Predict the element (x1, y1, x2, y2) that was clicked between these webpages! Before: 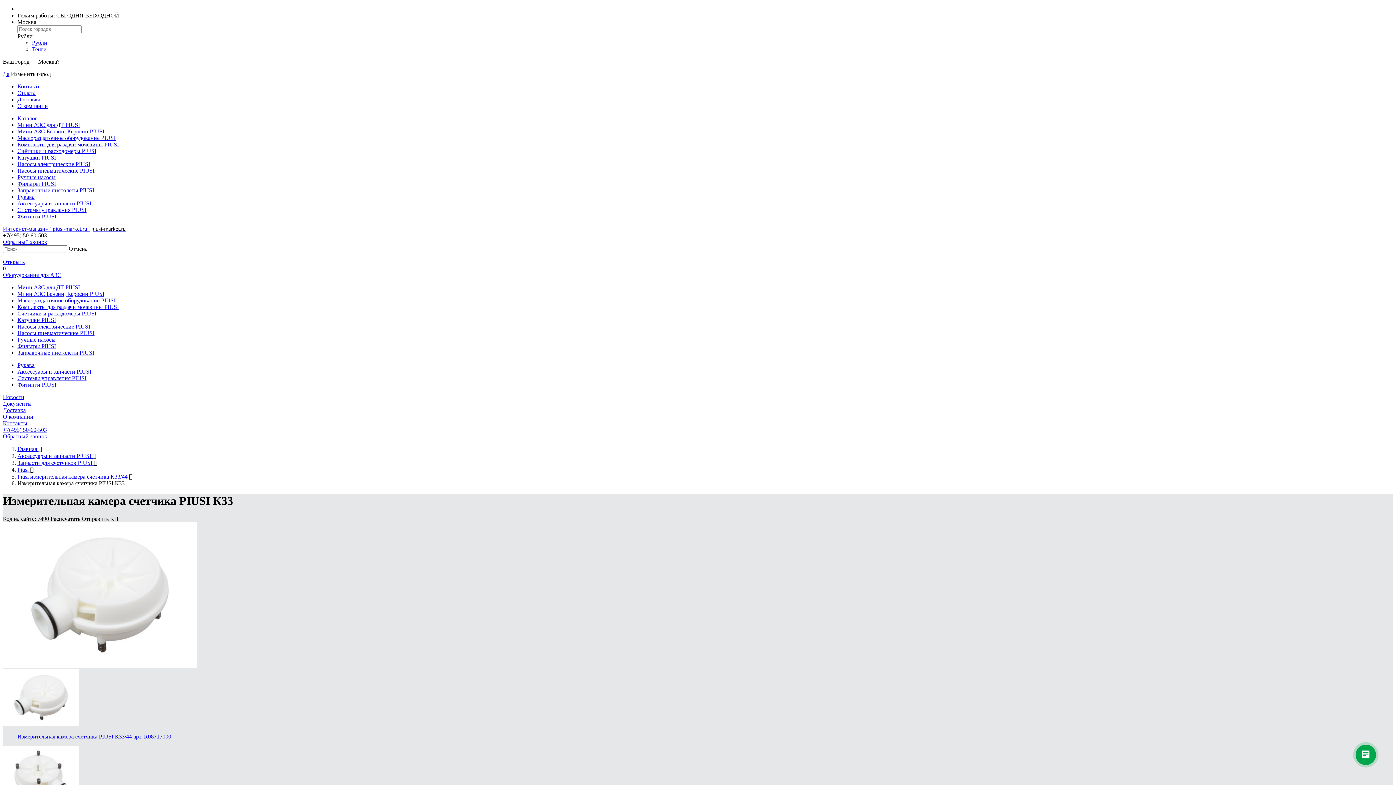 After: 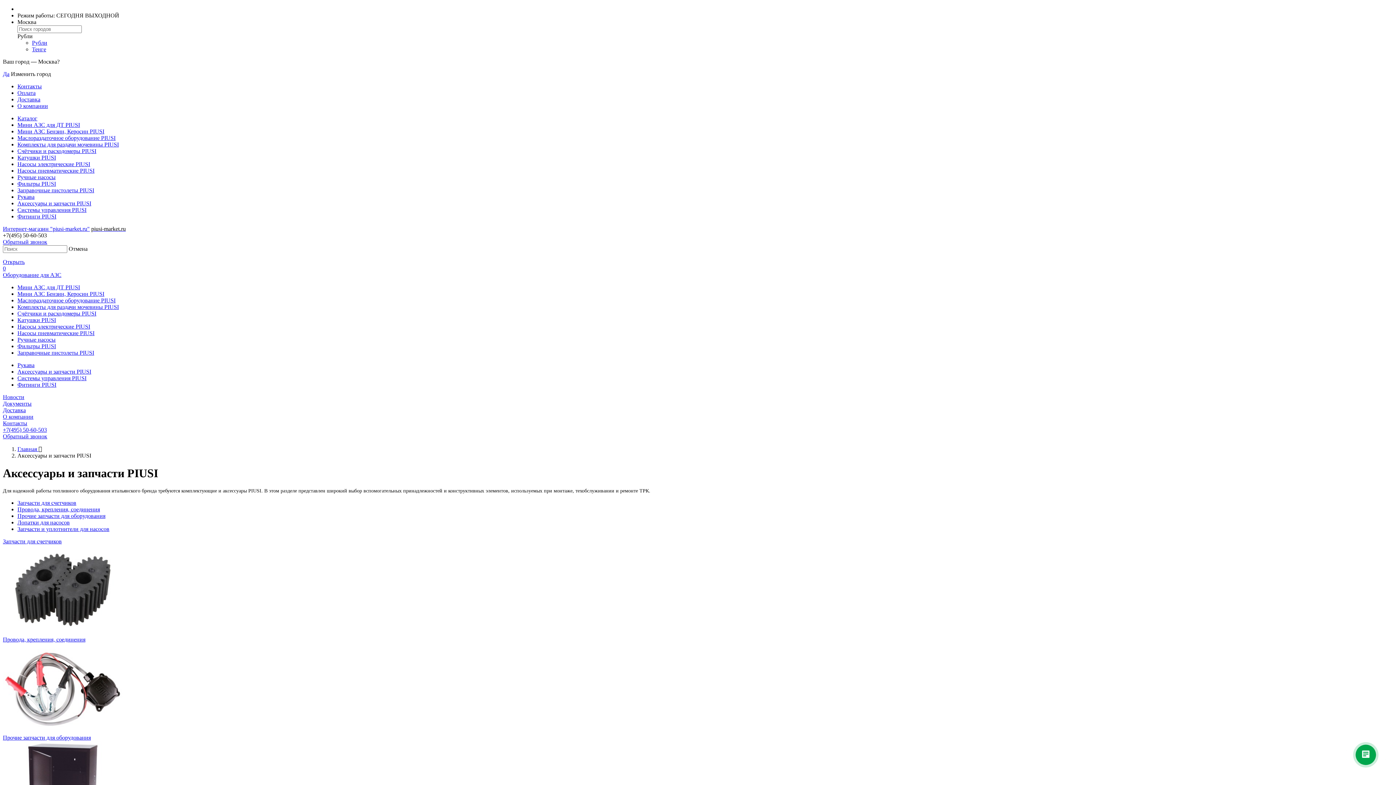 Action: label: Аксессуары и запчасти PIUSI bbox: (17, 200, 91, 206)